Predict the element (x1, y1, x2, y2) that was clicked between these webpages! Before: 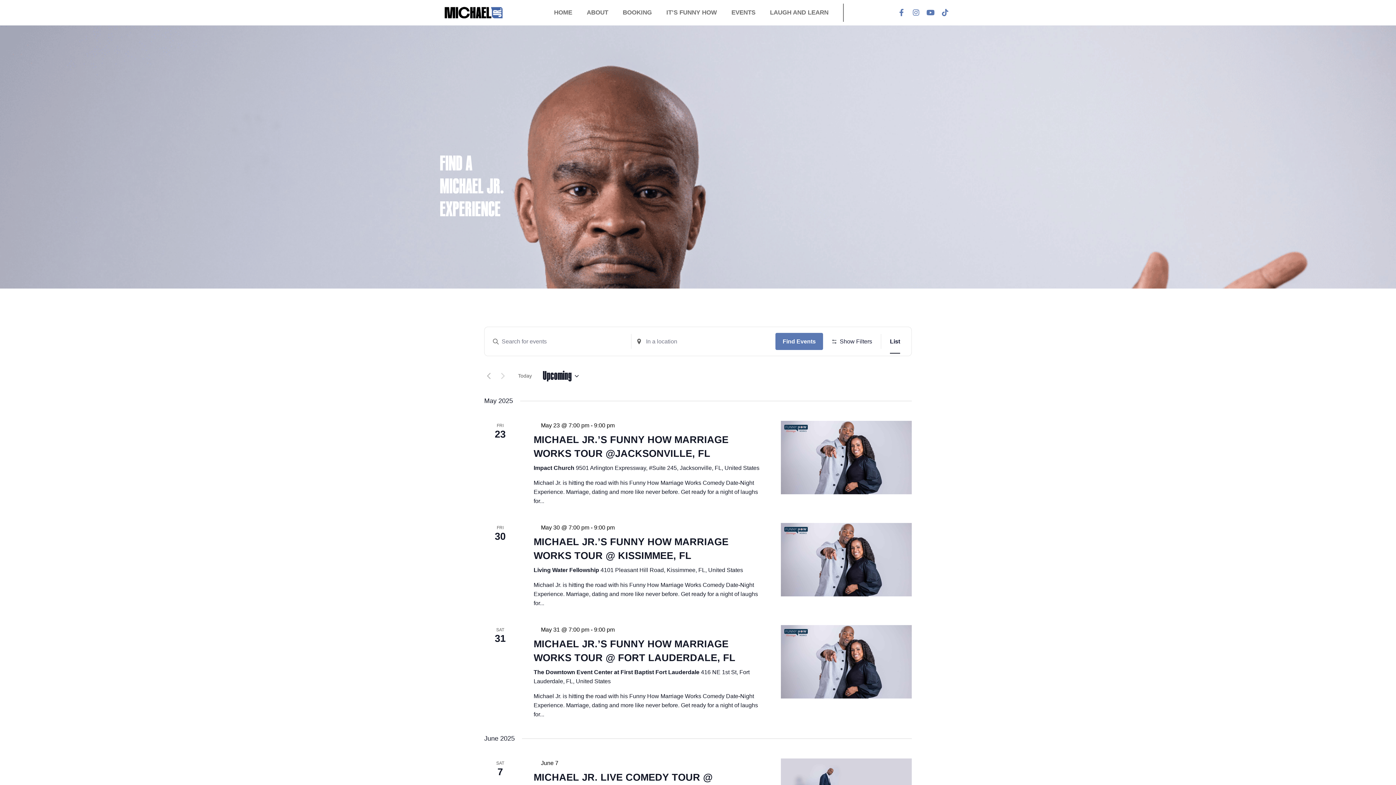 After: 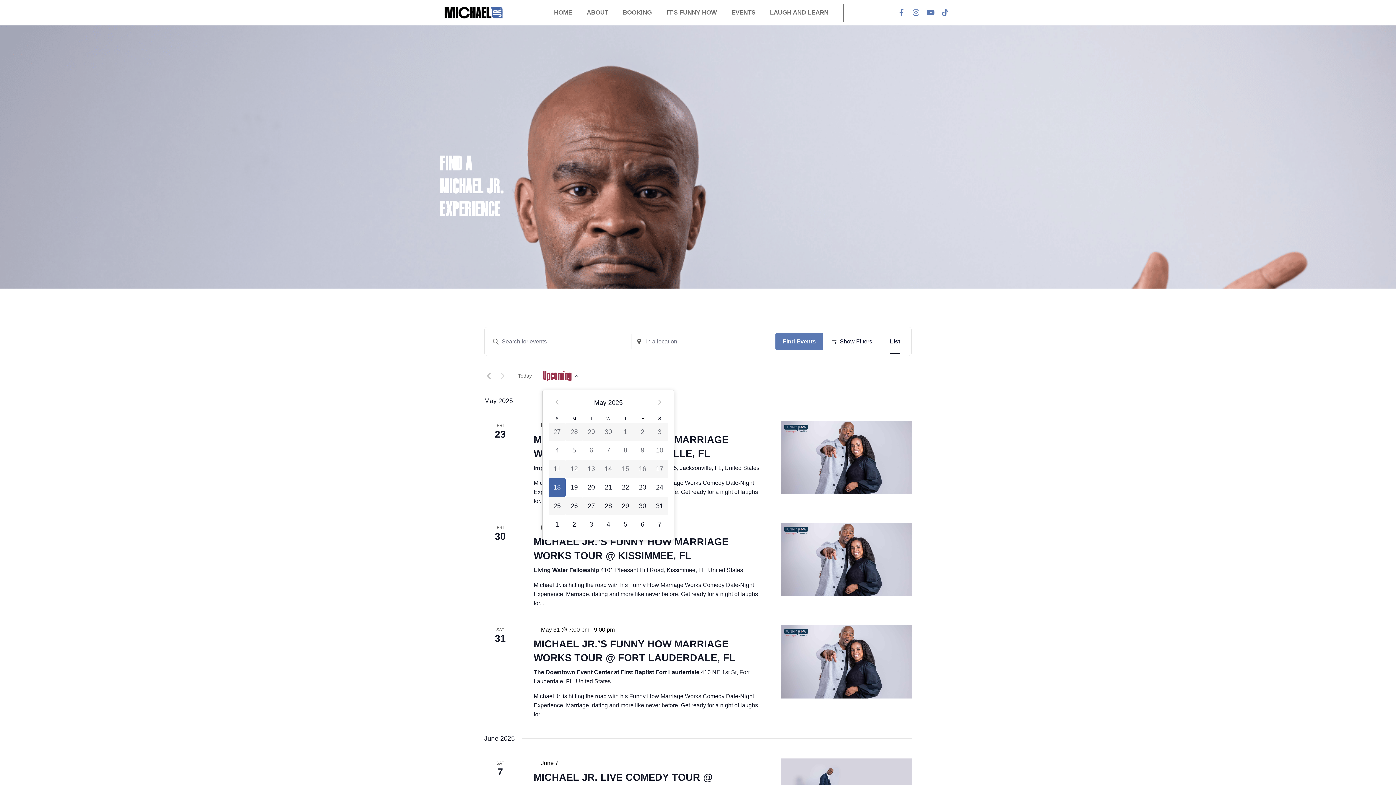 Action: bbox: (542, 368, 578, 384) label: Click to toggle datepicker